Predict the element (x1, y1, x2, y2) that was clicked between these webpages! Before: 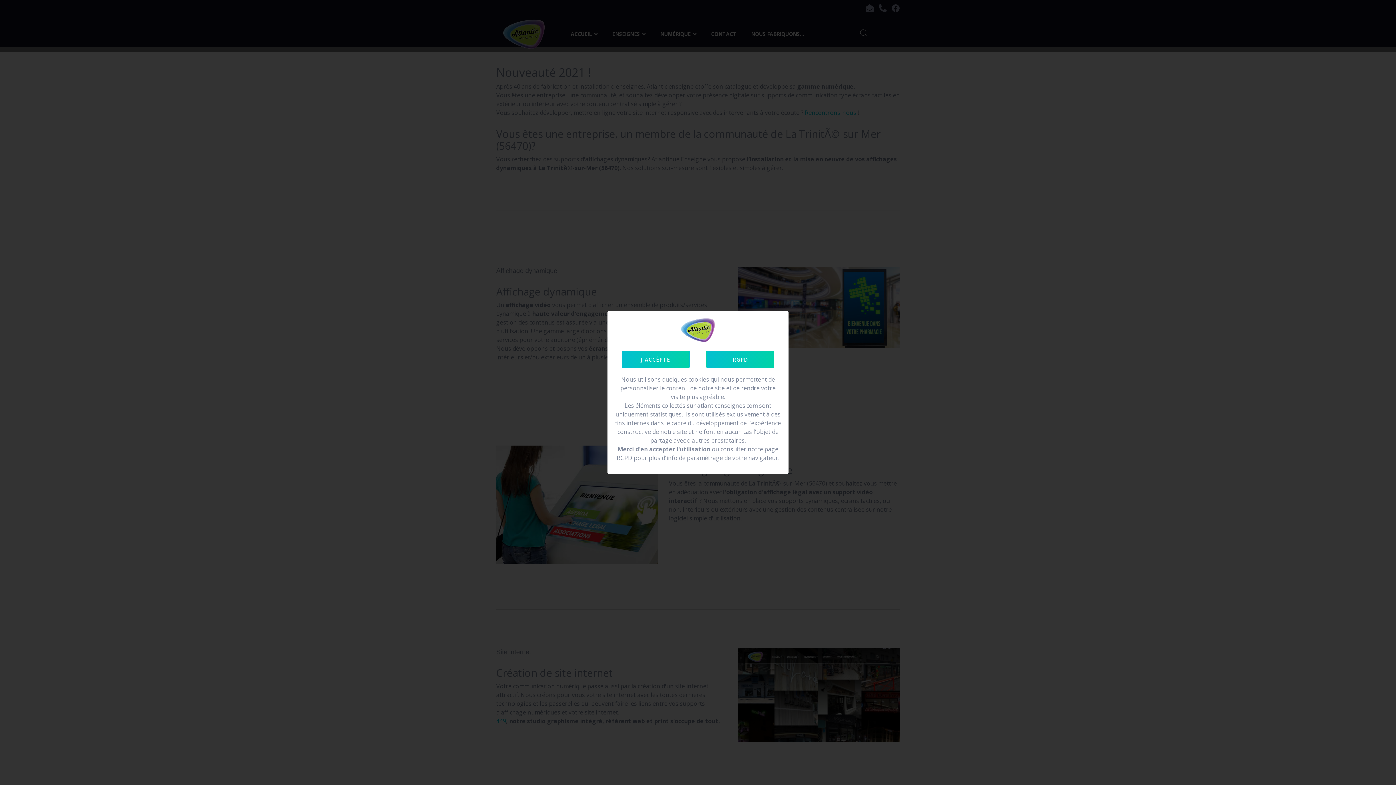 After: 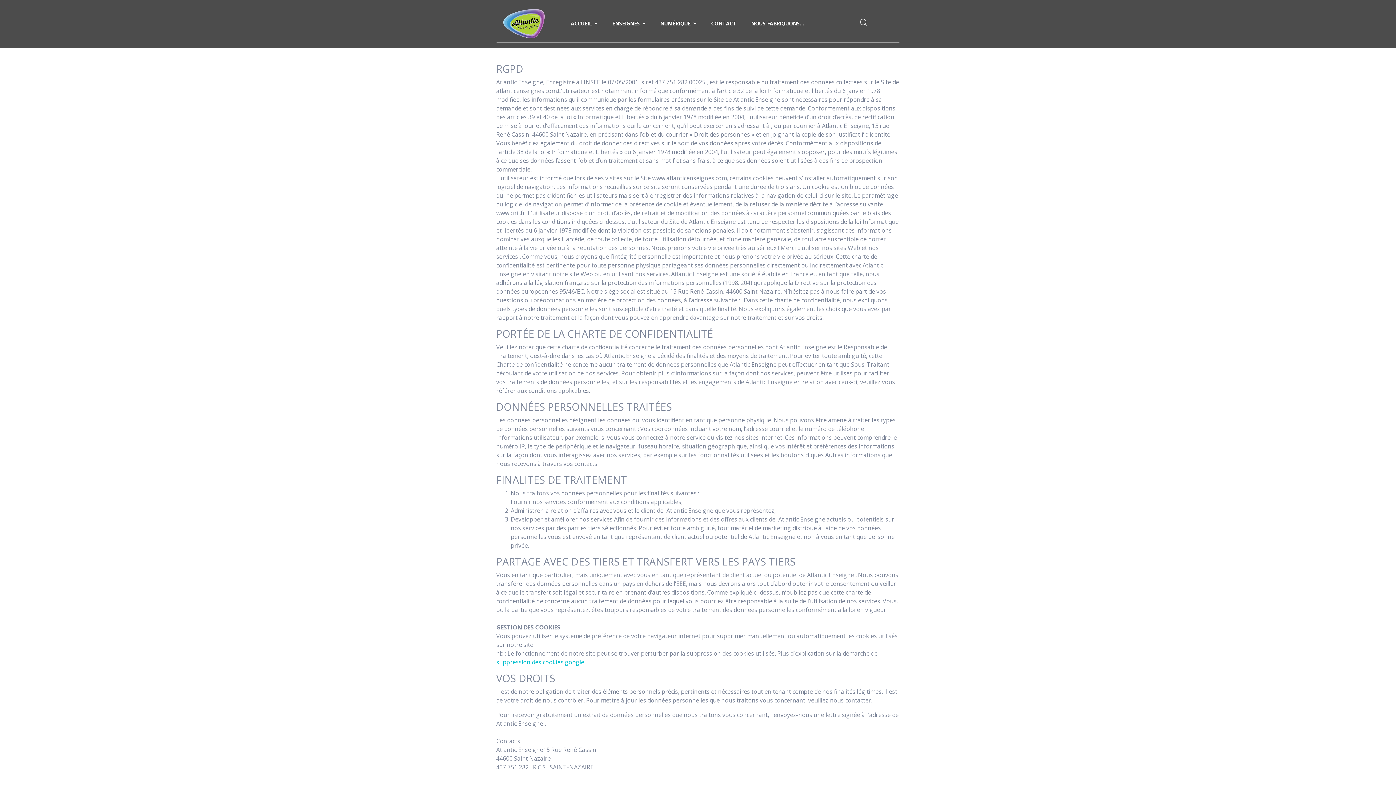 Action: bbox: (706, 350, 774, 368) label: RGPD